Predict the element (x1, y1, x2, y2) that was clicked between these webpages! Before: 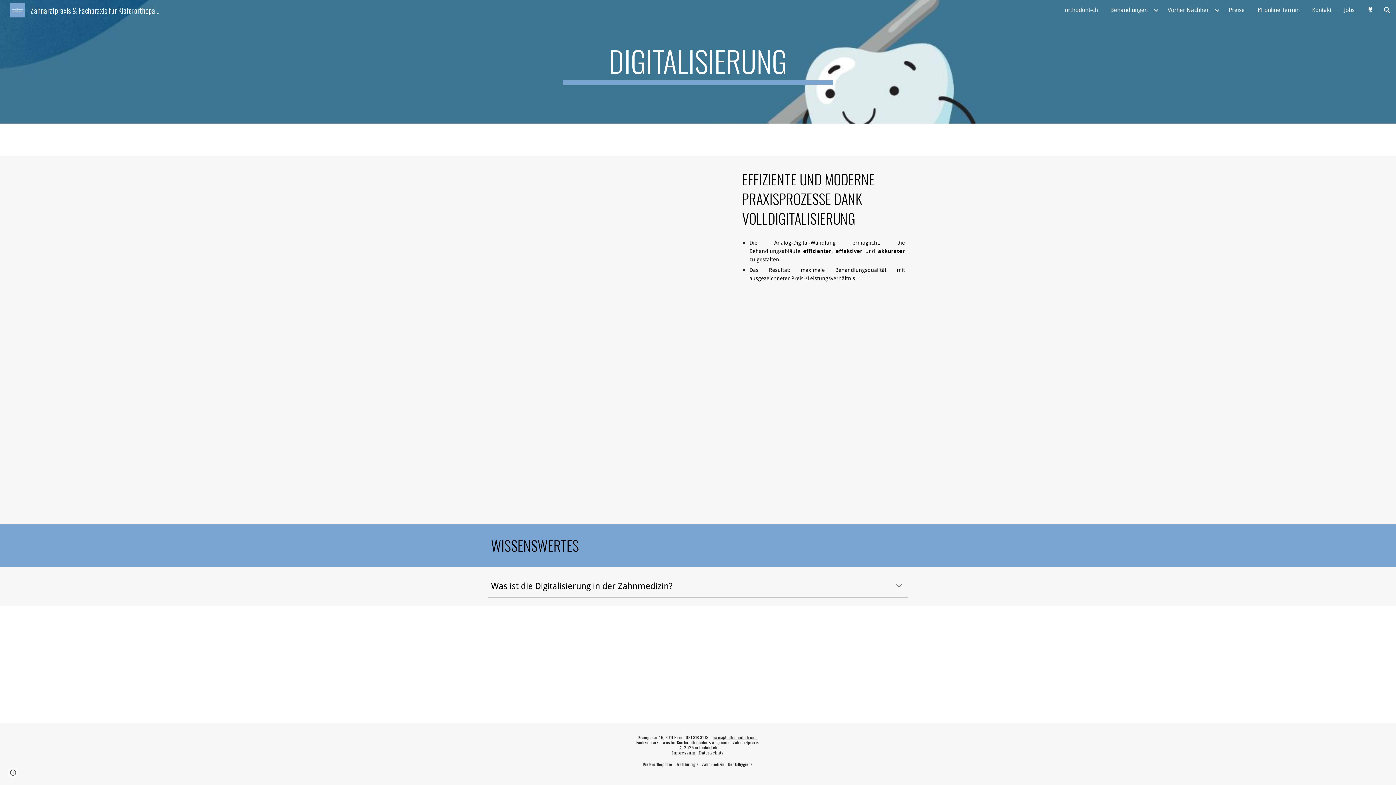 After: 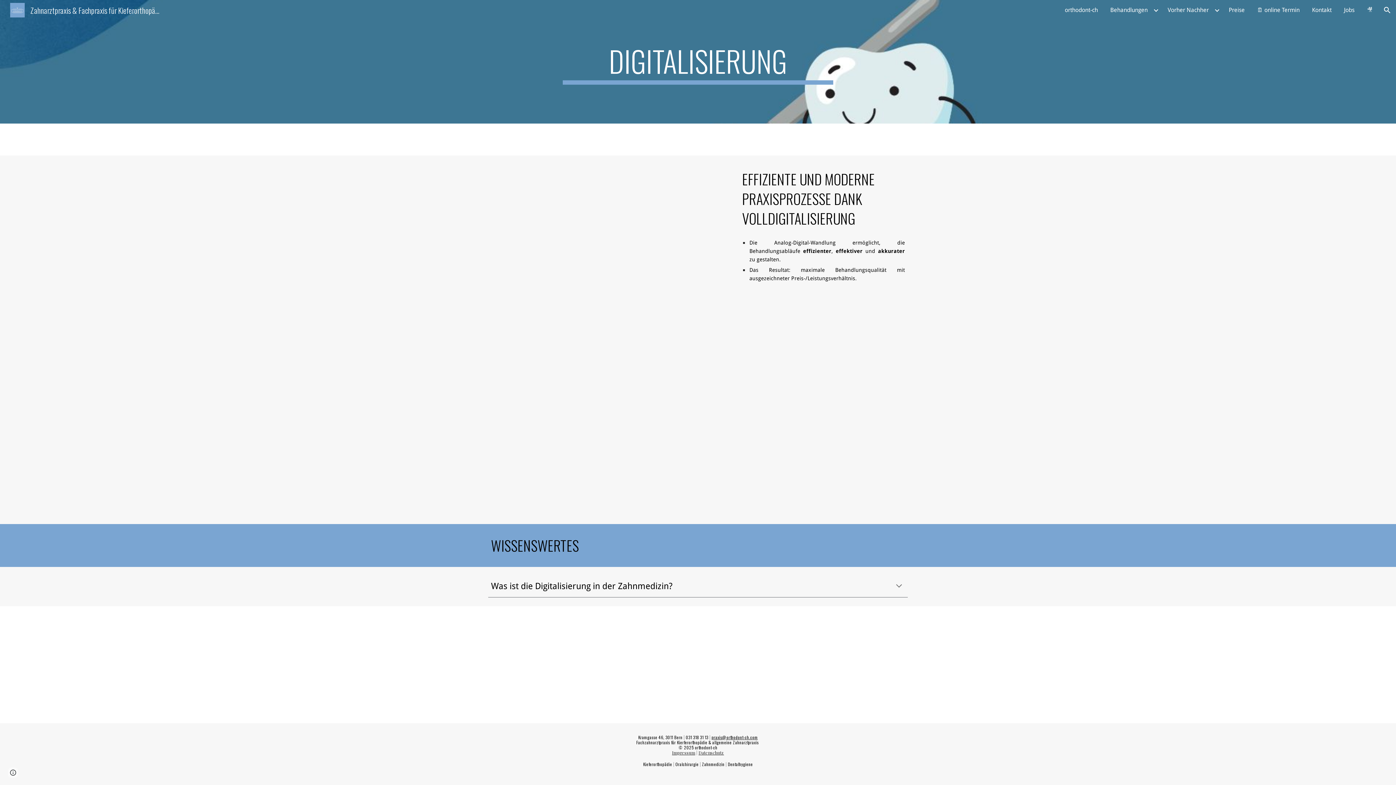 Action: label: 🎥 bbox: (1363, 4, 1376, 15)